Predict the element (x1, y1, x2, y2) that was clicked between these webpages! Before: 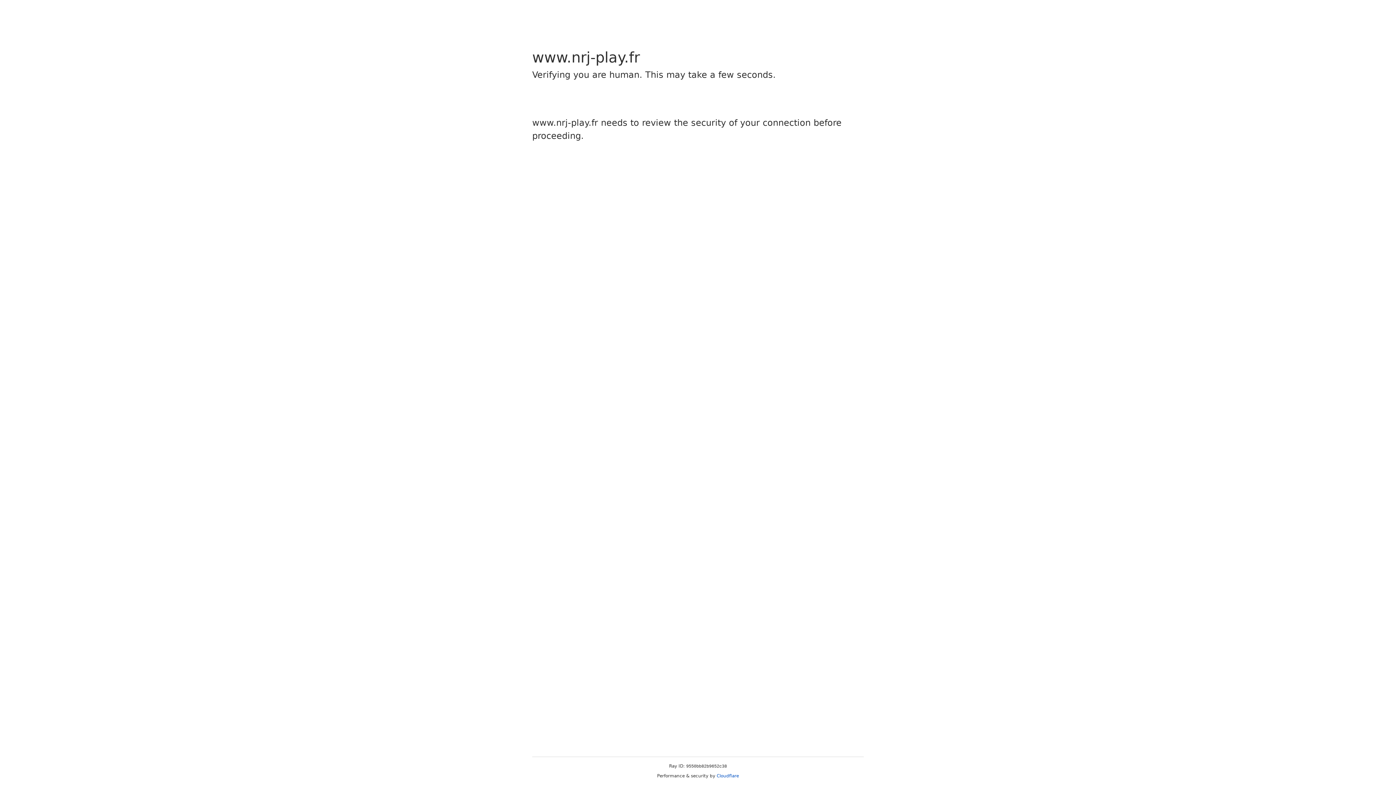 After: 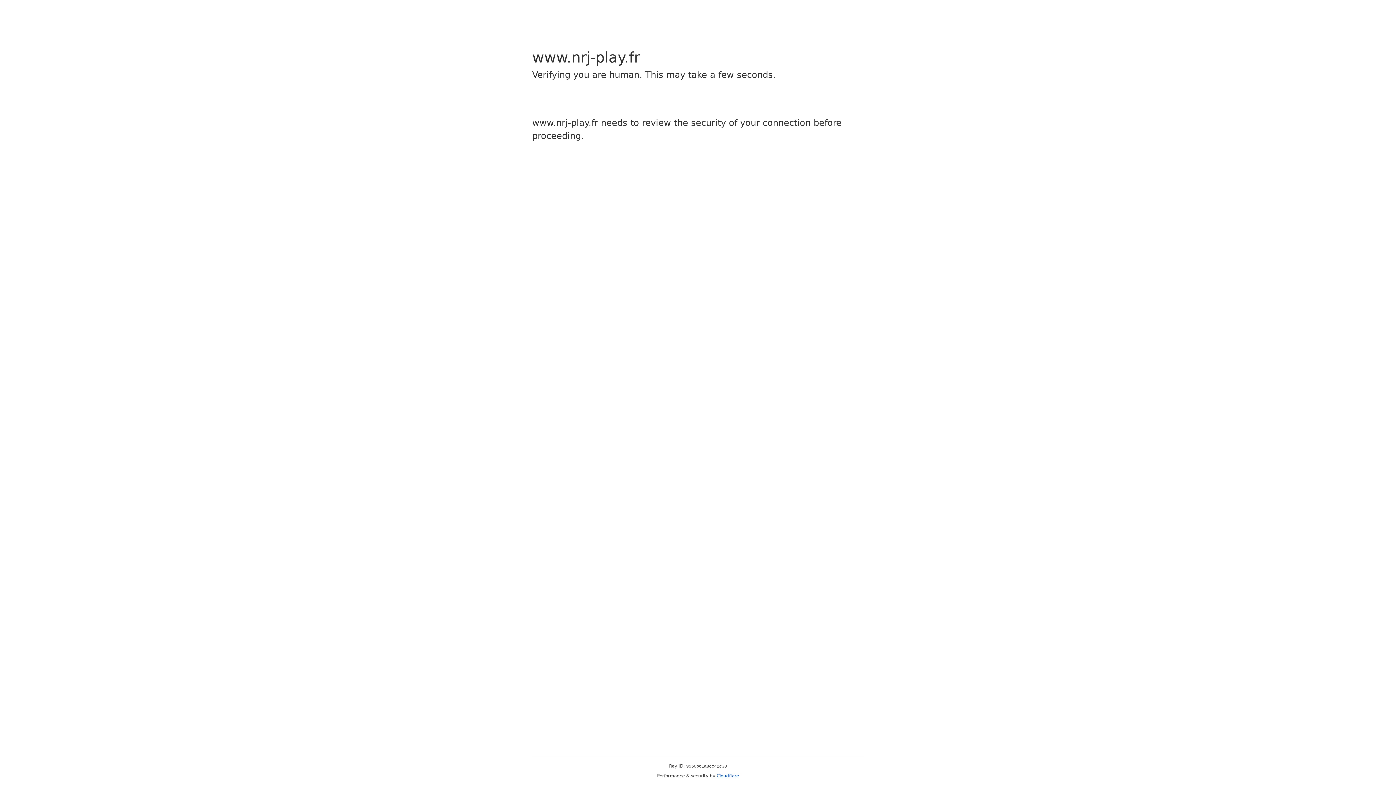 Action: label: Cloudflare bbox: (716, 773, 739, 778)